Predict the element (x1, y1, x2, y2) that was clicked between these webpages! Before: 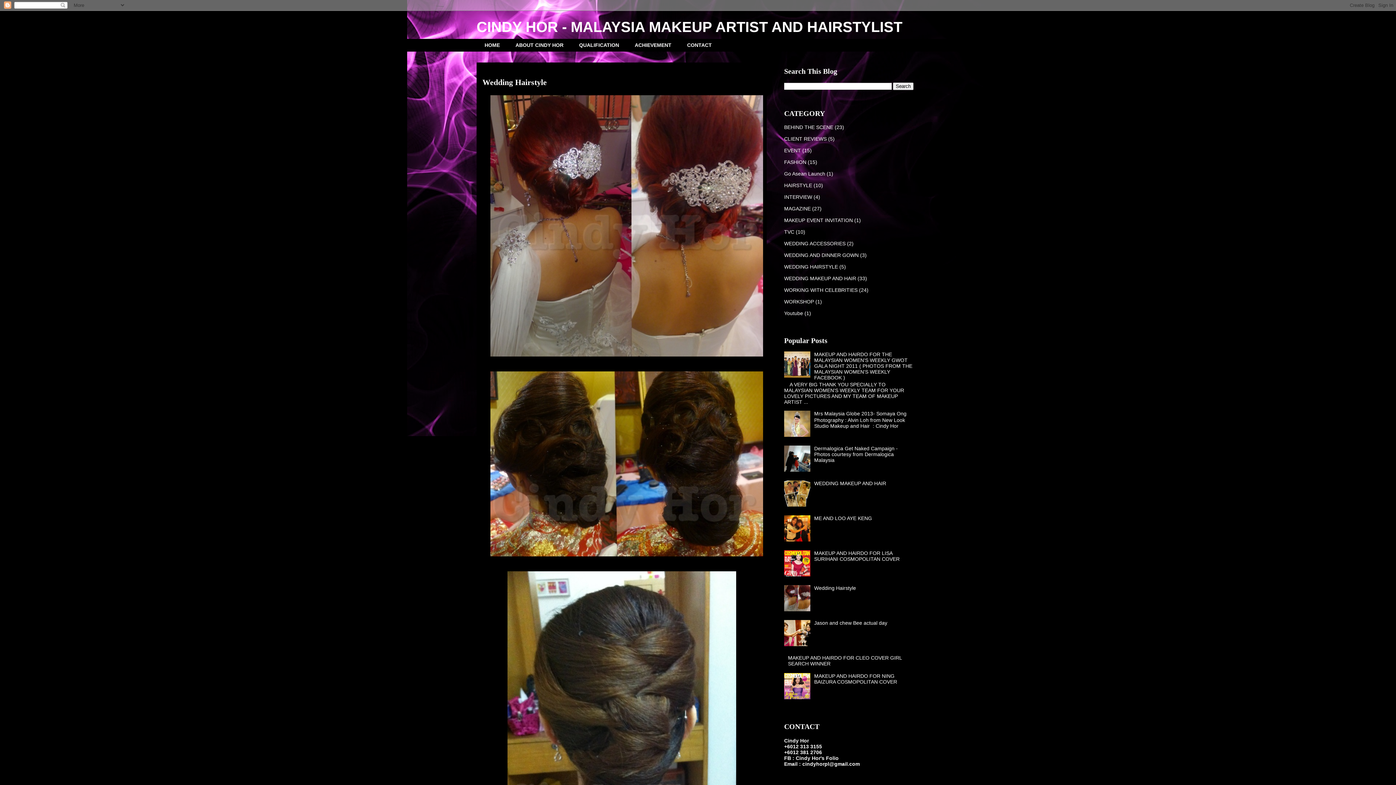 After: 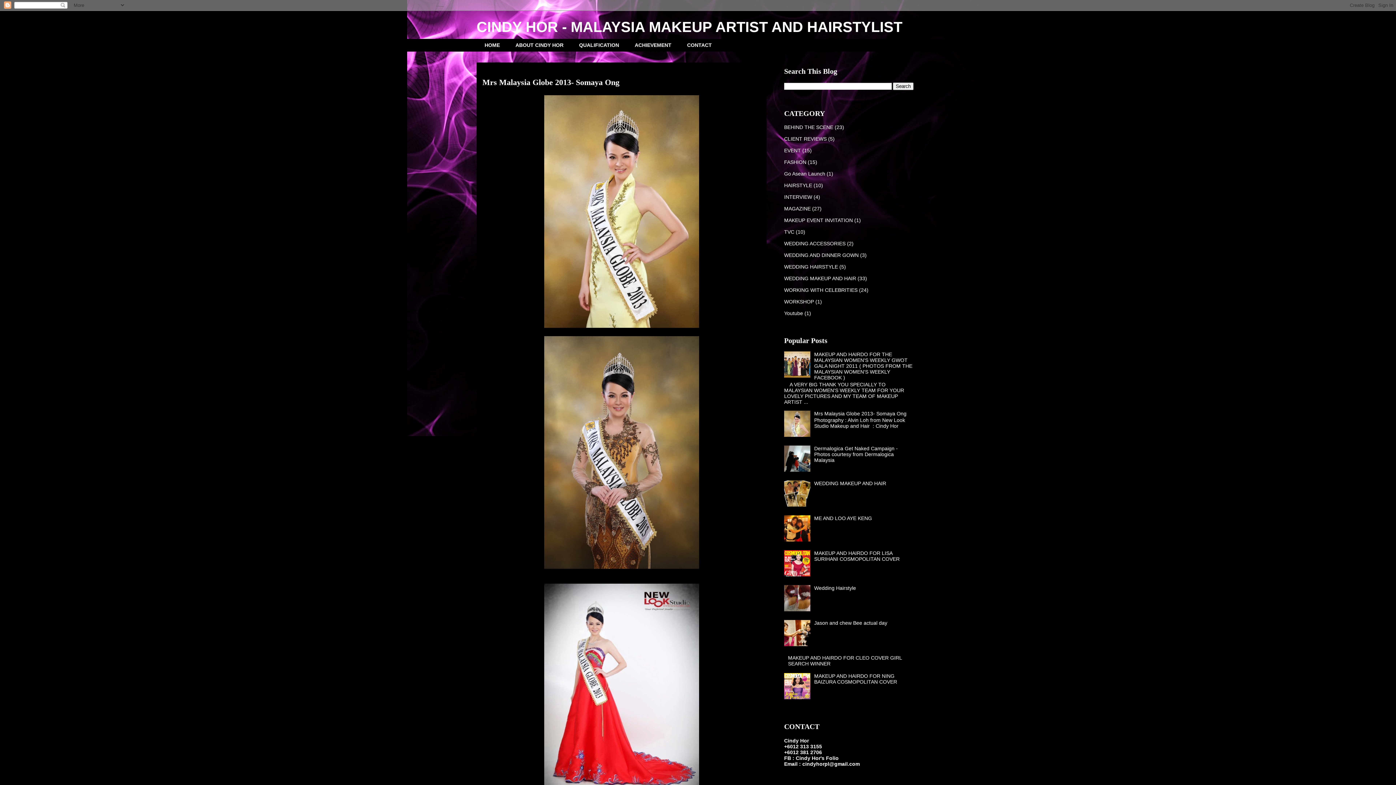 Action: label: Mrs Malaysia Globe 2013- Somaya Ong bbox: (814, 410, 906, 416)